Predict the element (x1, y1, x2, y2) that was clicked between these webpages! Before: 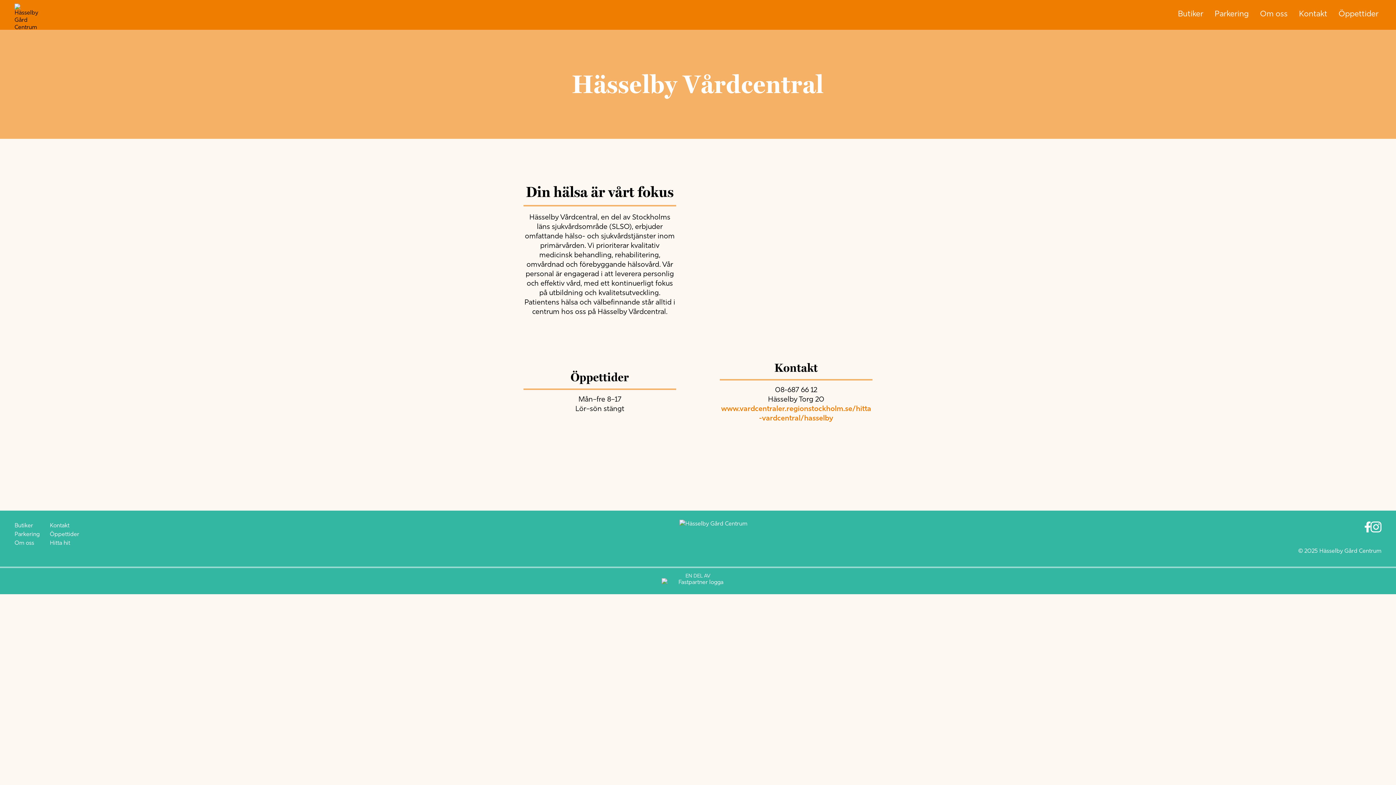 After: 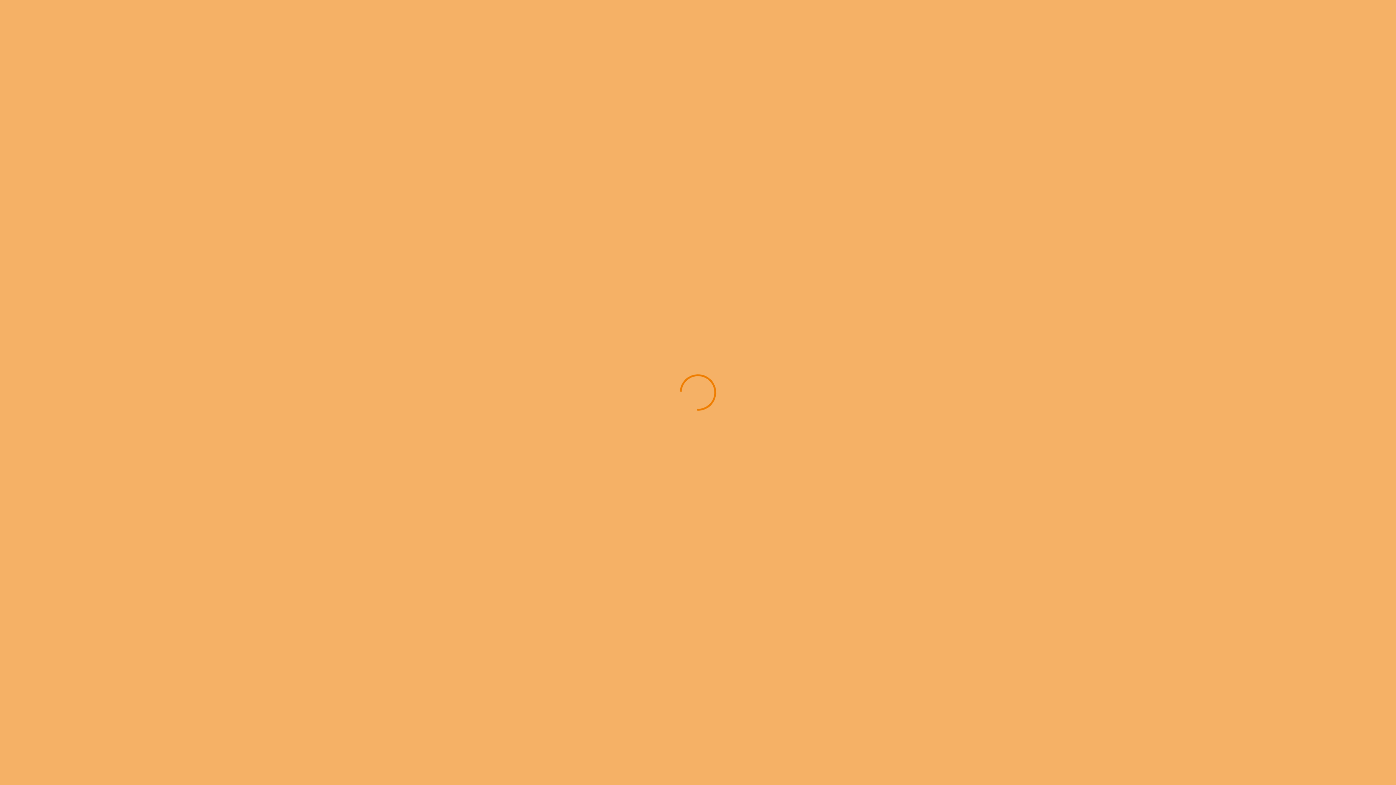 Action: bbox: (49, 523, 69, 529) label: Kontakt